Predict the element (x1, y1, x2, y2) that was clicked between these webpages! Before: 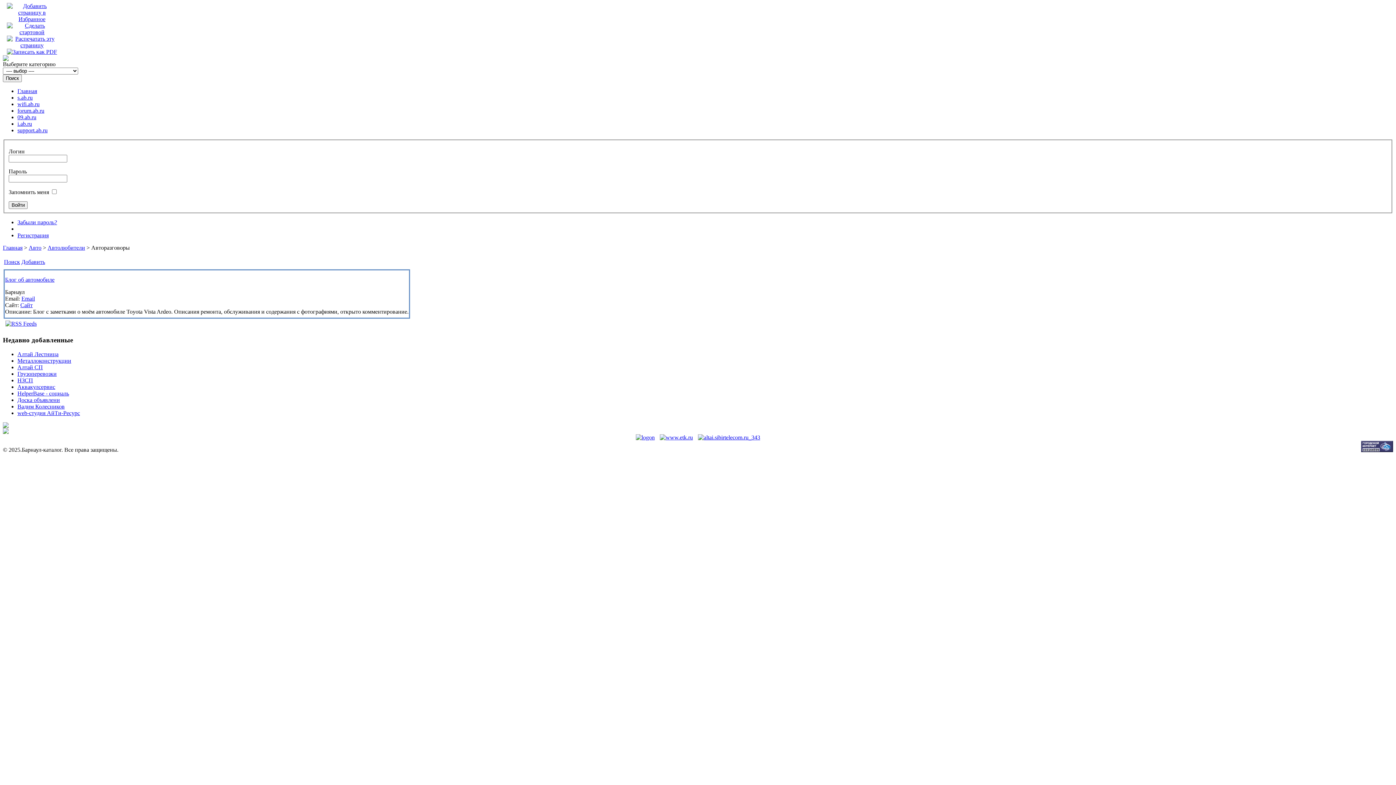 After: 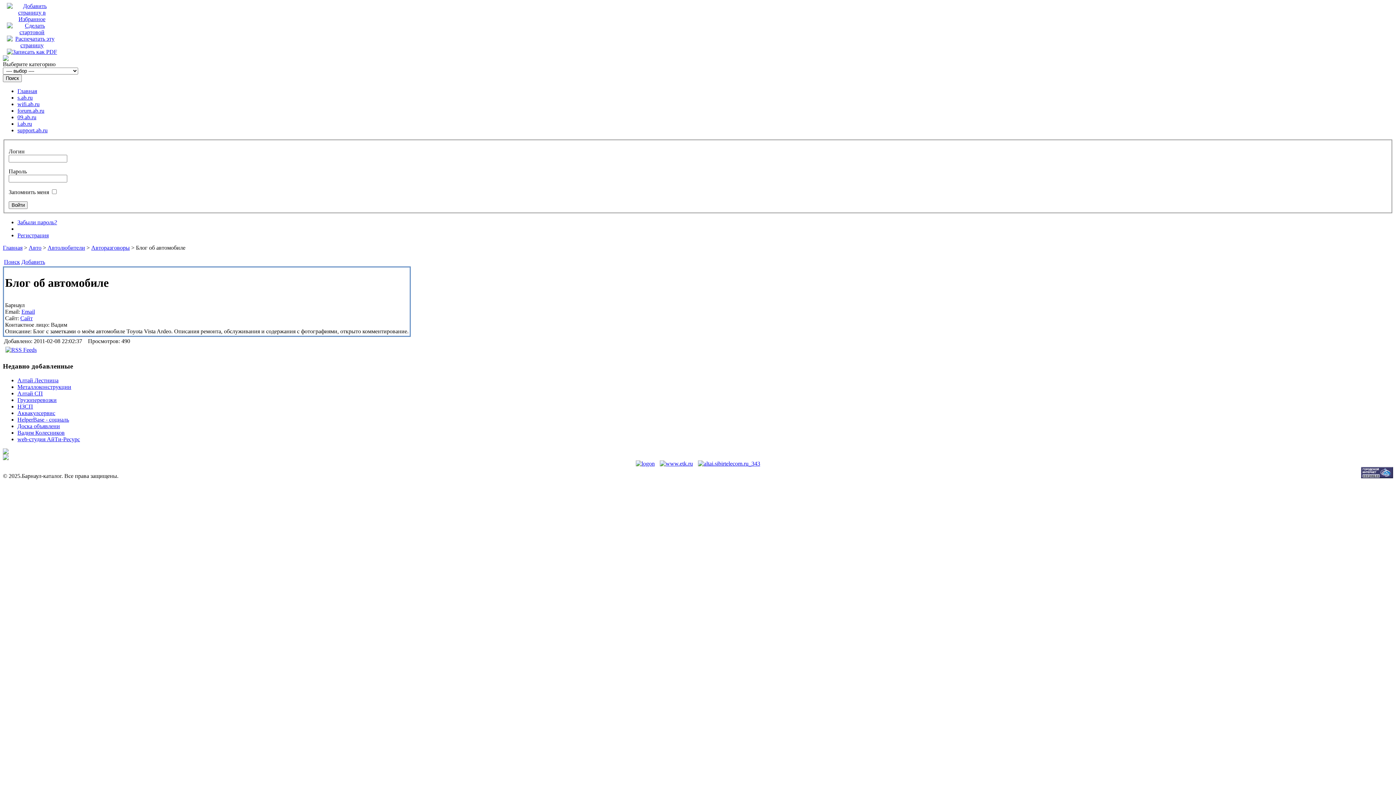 Action: label: Блог об автомобиле bbox: (5, 276, 54, 282)